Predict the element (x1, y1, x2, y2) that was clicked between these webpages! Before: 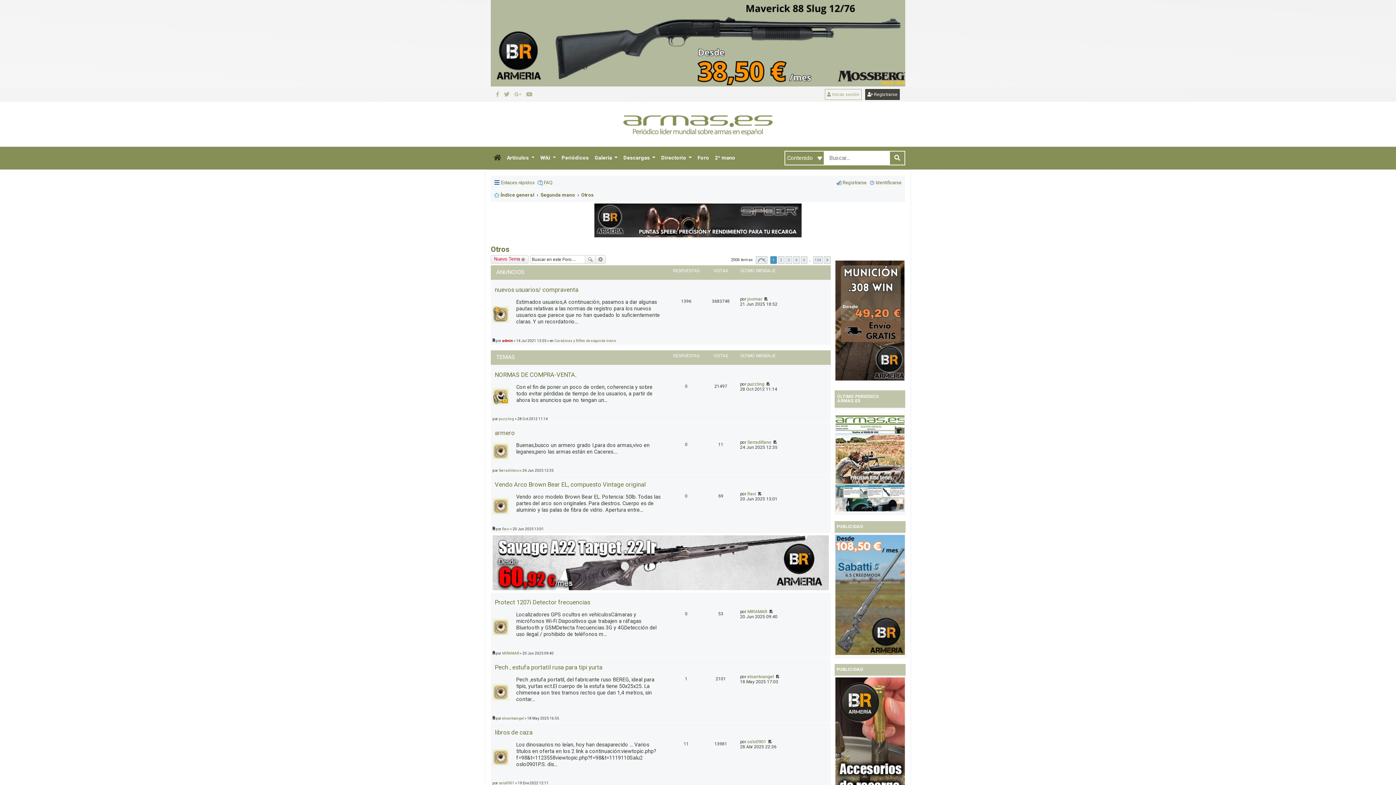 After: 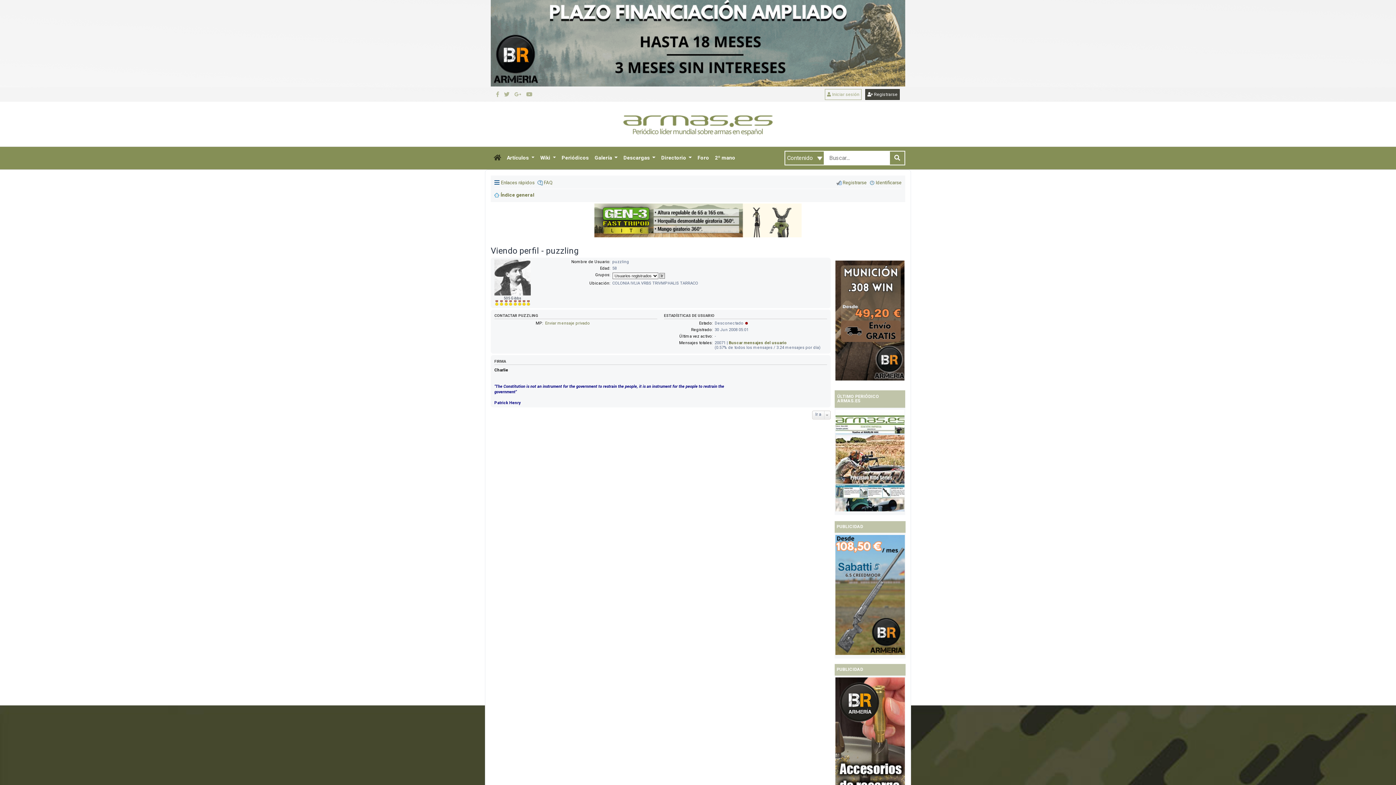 Action: bbox: (747, 381, 764, 386) label: puzzling